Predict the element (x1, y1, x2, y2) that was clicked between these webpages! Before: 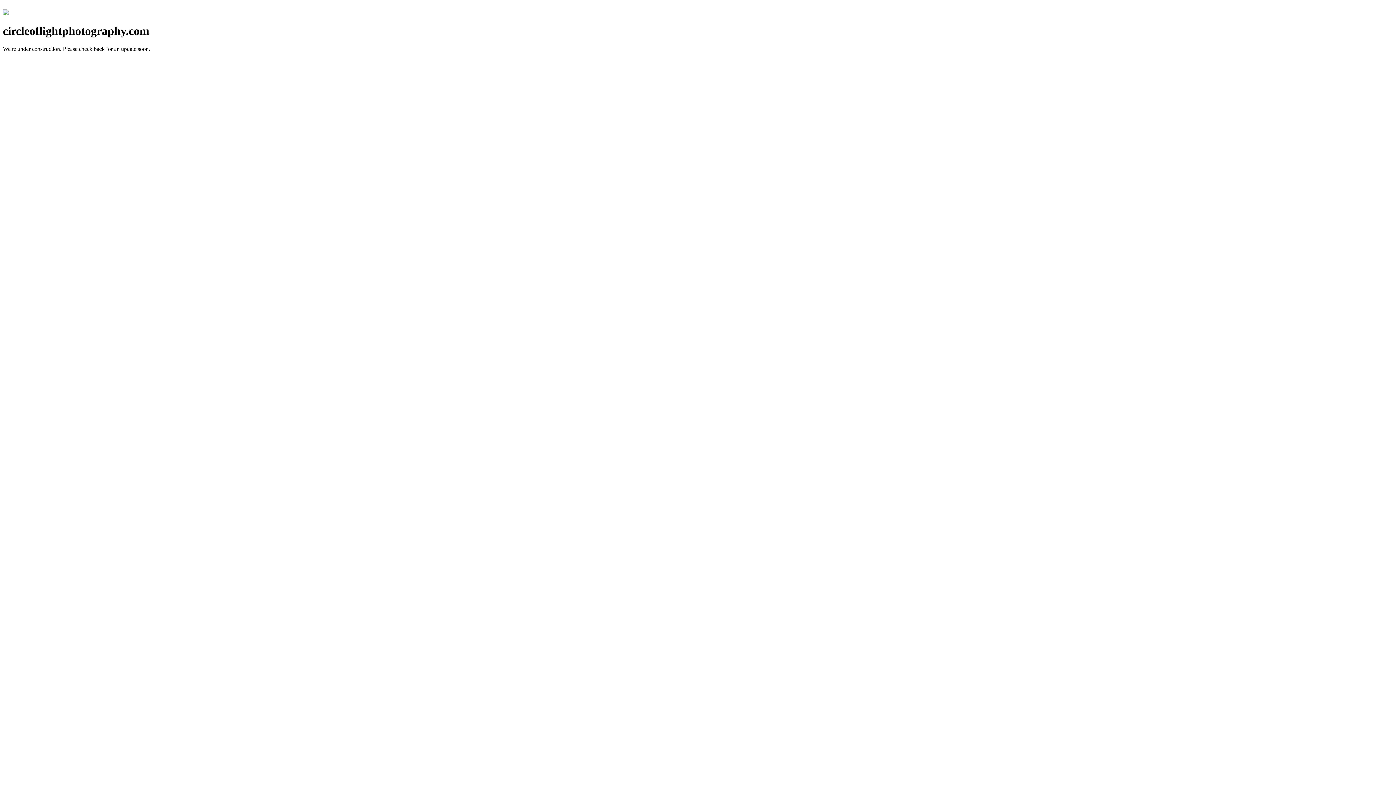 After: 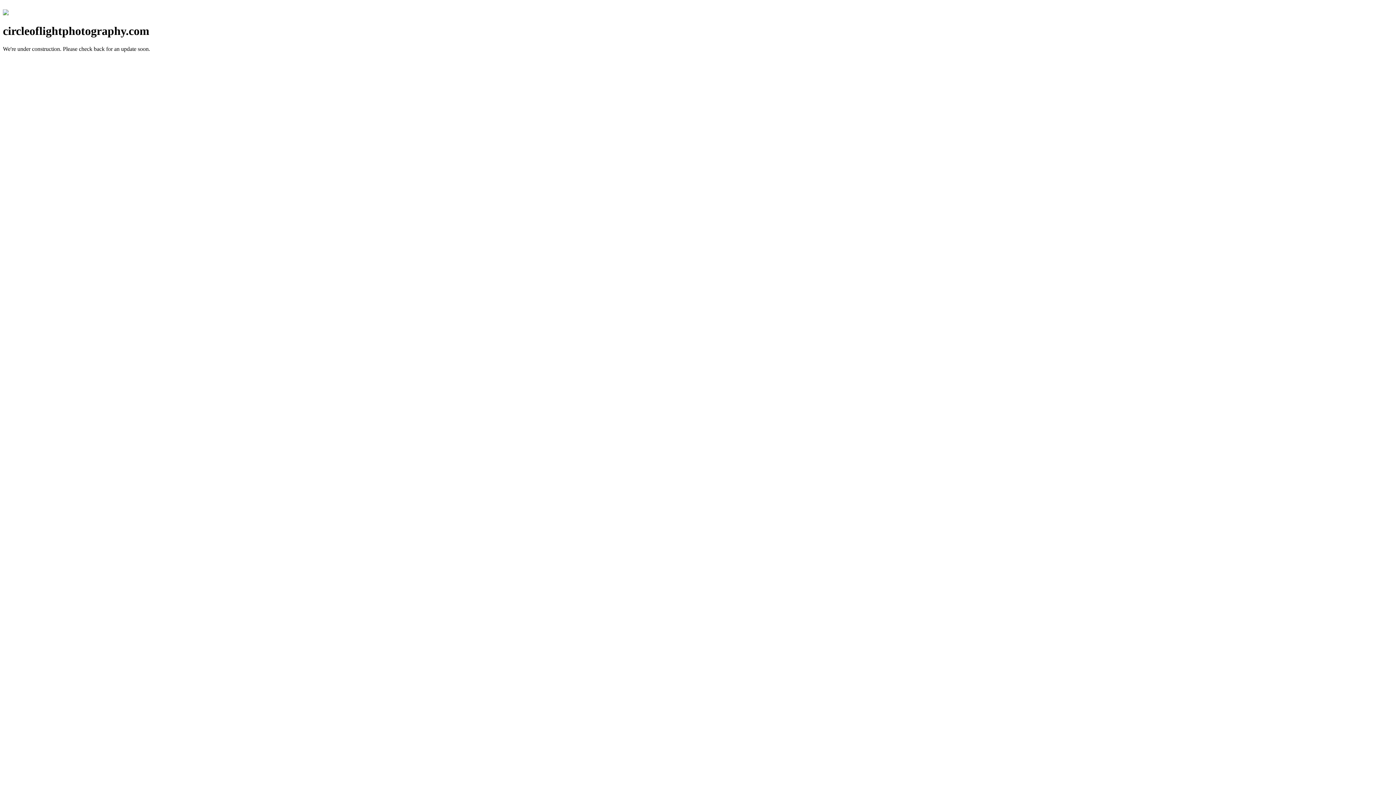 Action: bbox: (2, 10, 8, 16)